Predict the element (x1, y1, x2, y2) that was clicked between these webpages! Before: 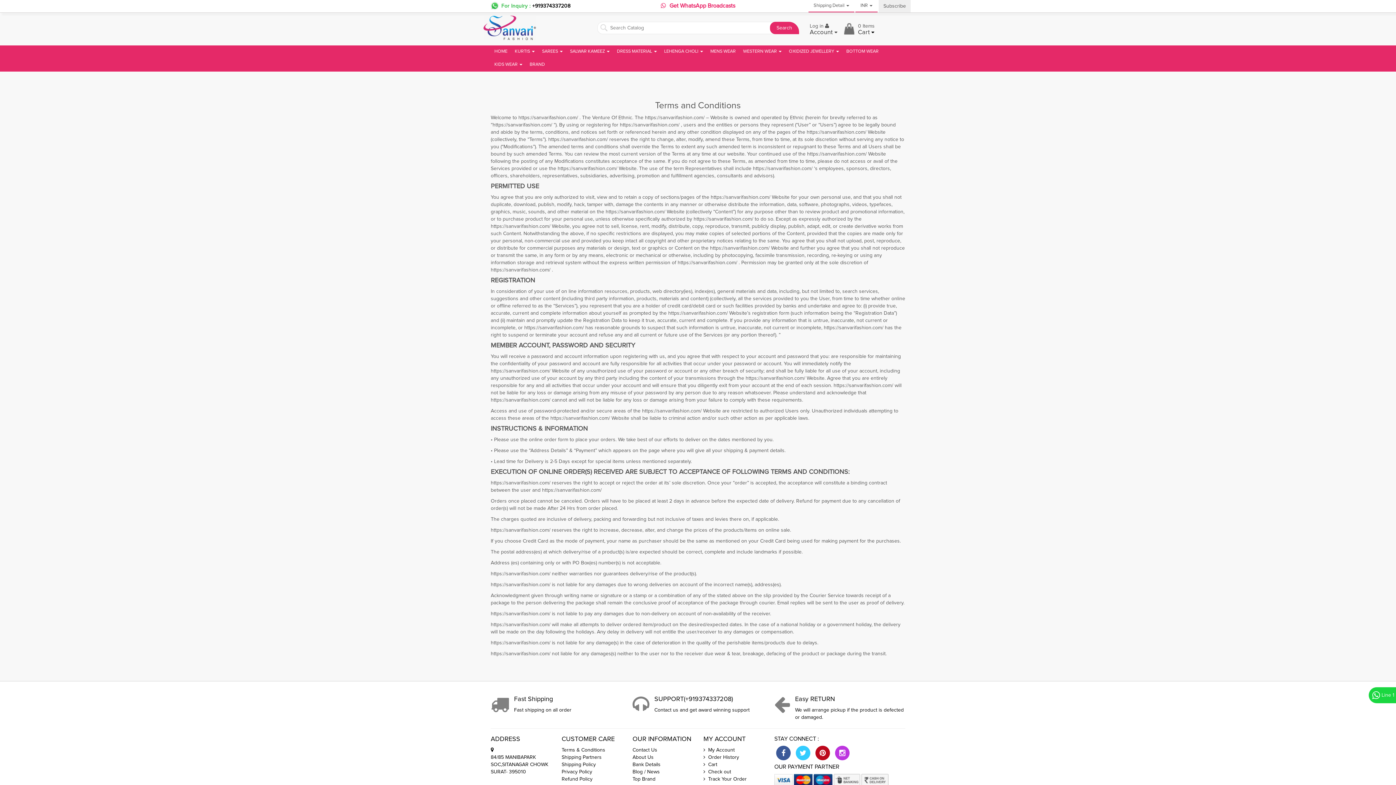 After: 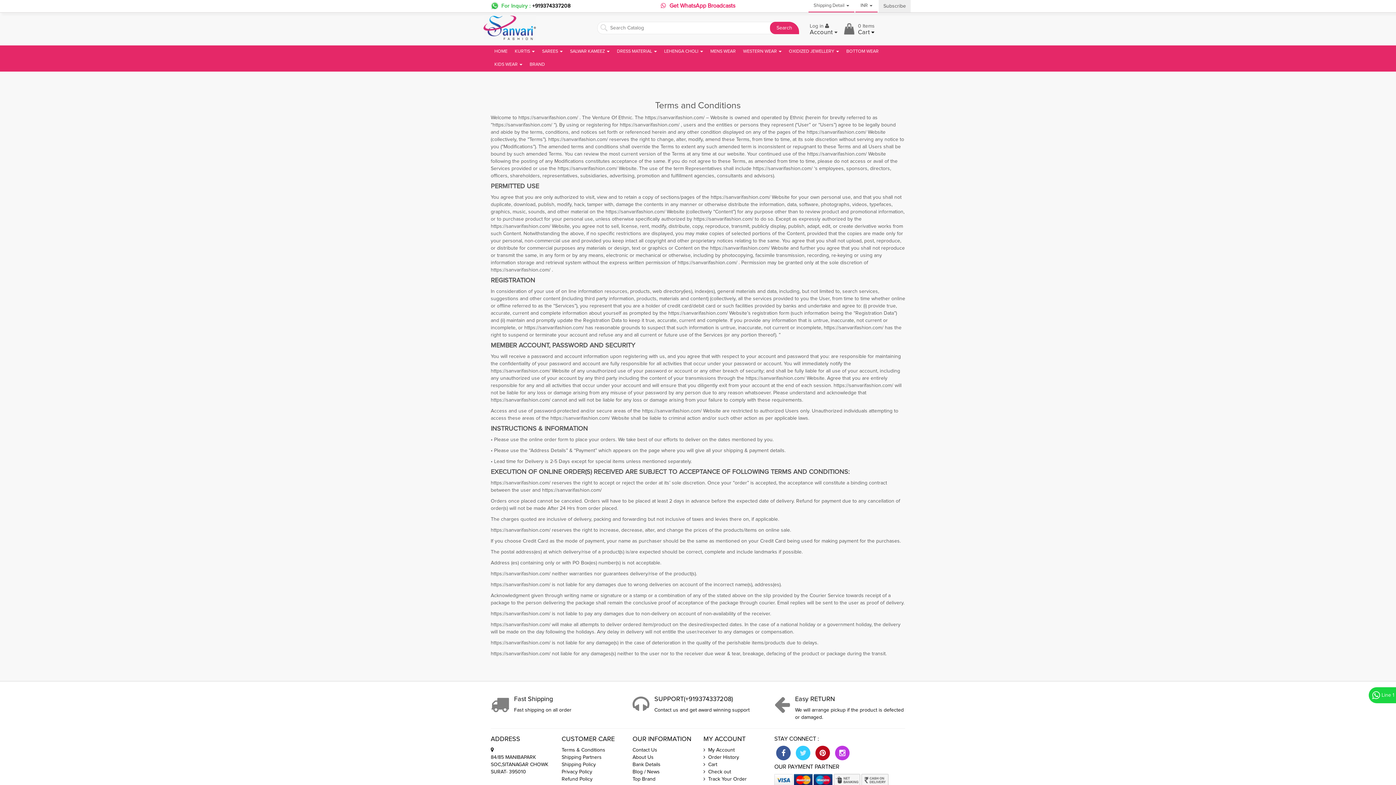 Action: bbox: (796, 746, 810, 760)